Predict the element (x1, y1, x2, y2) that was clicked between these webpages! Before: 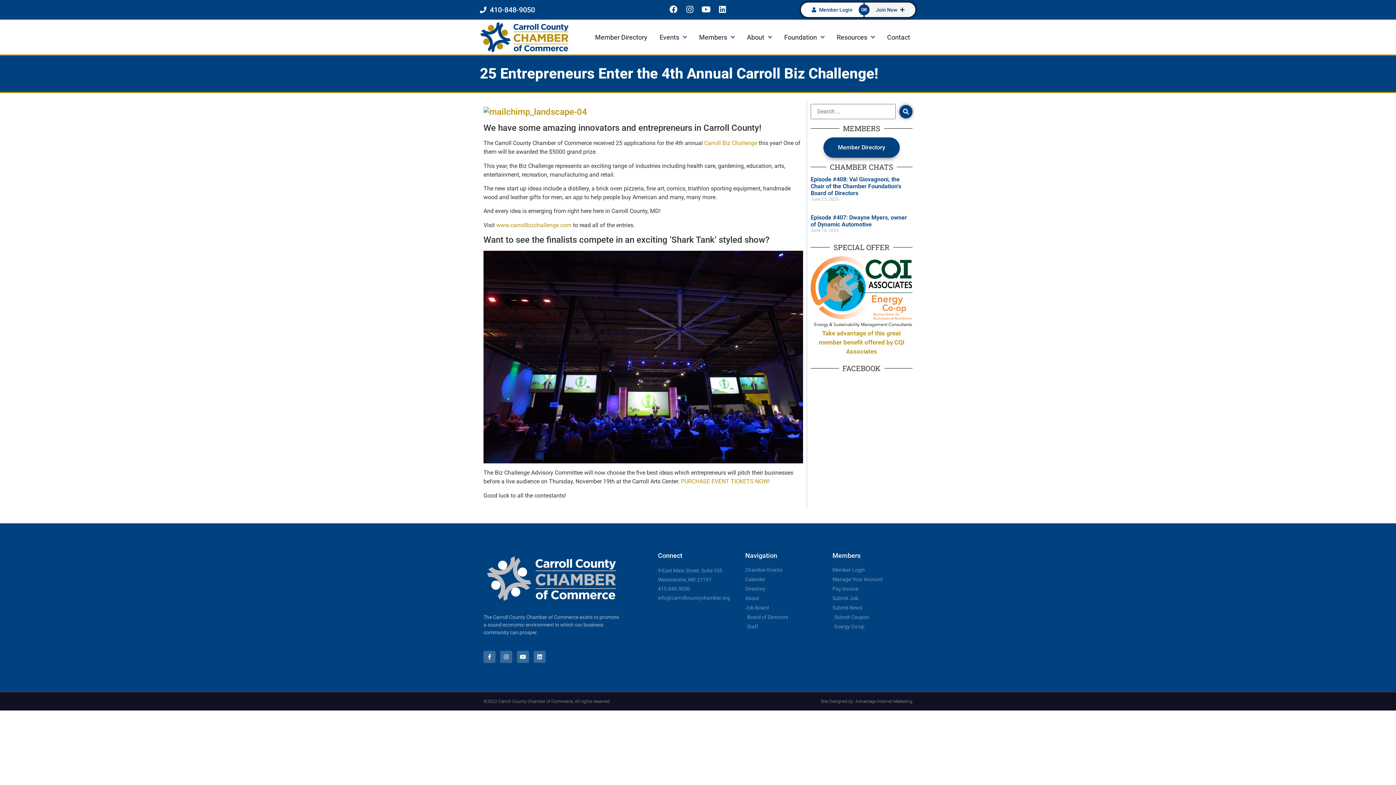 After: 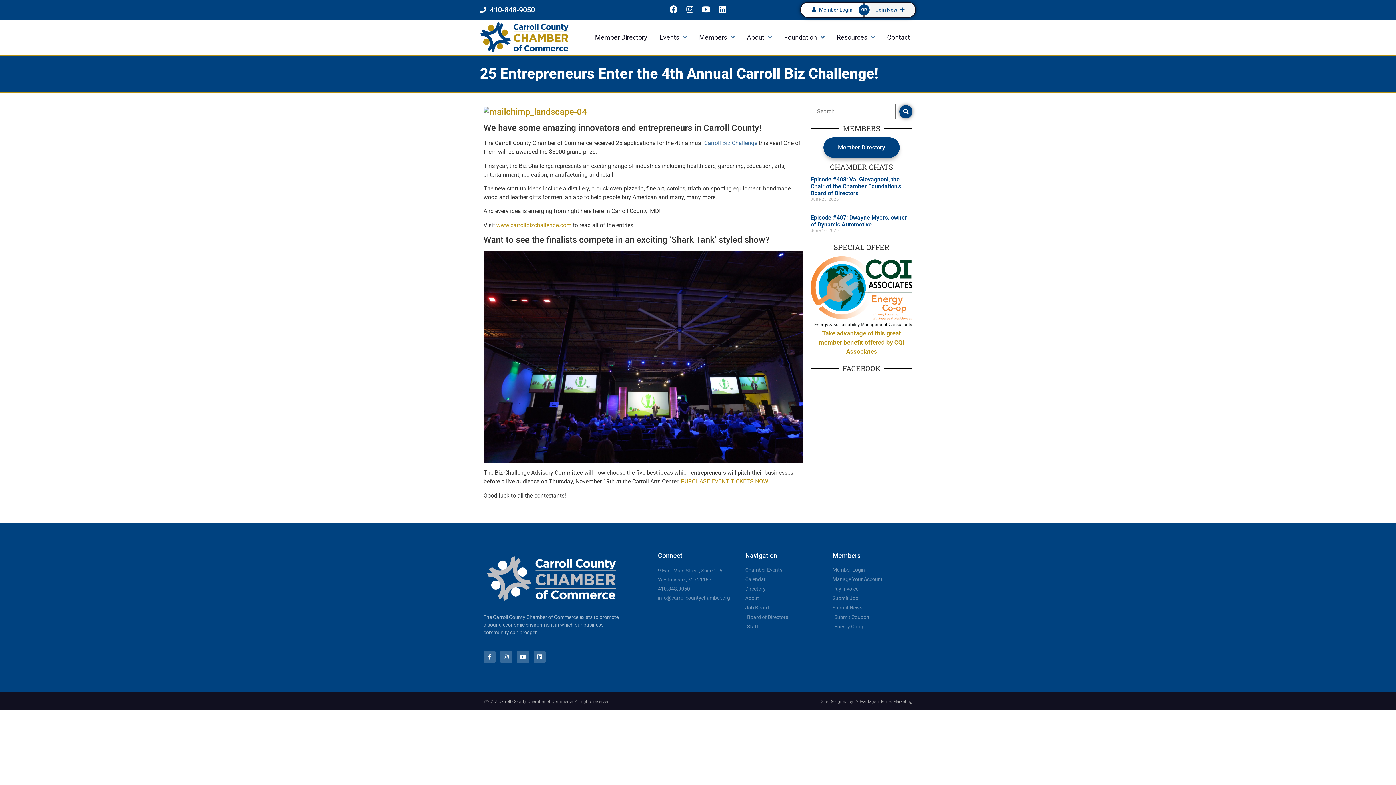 Action: bbox: (704, 139, 757, 146) label: Carroll Biz Challenge